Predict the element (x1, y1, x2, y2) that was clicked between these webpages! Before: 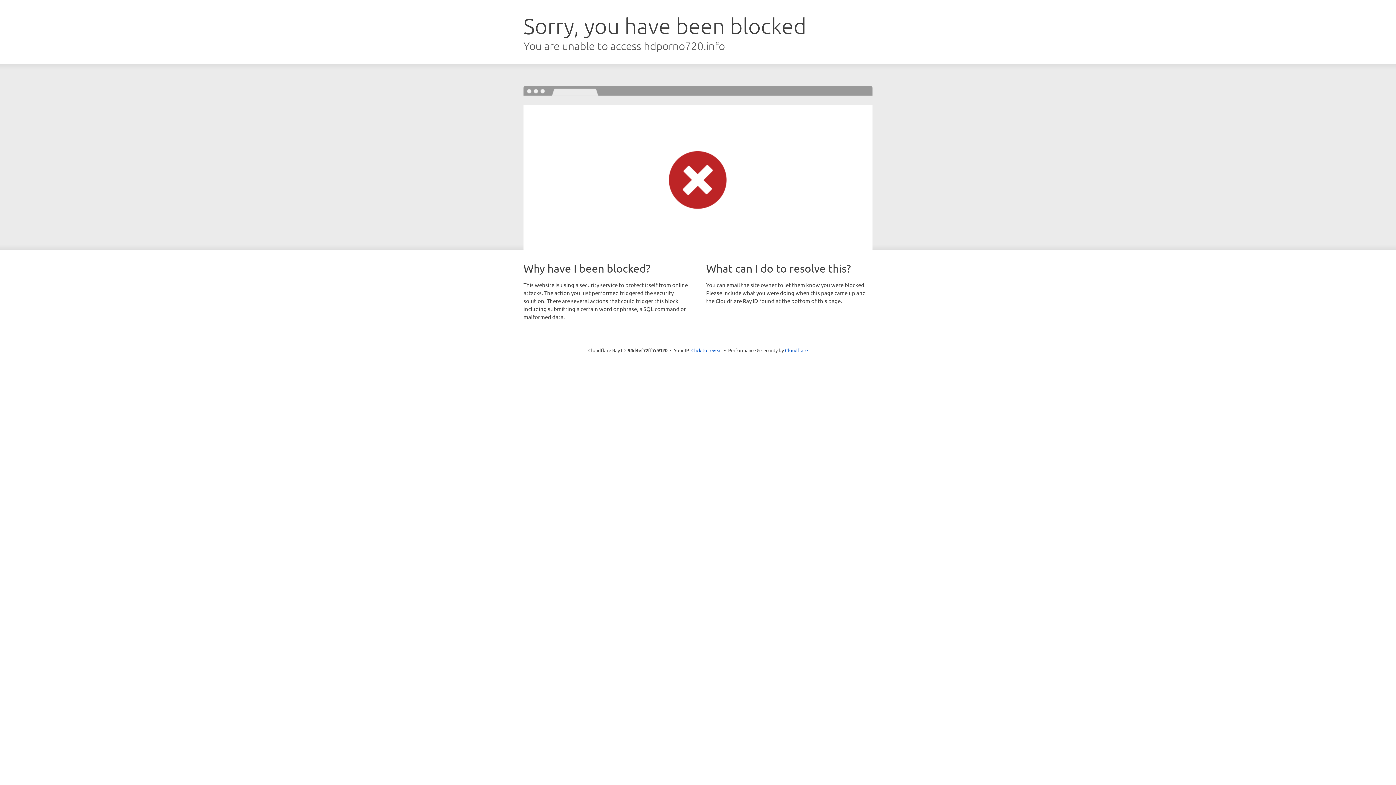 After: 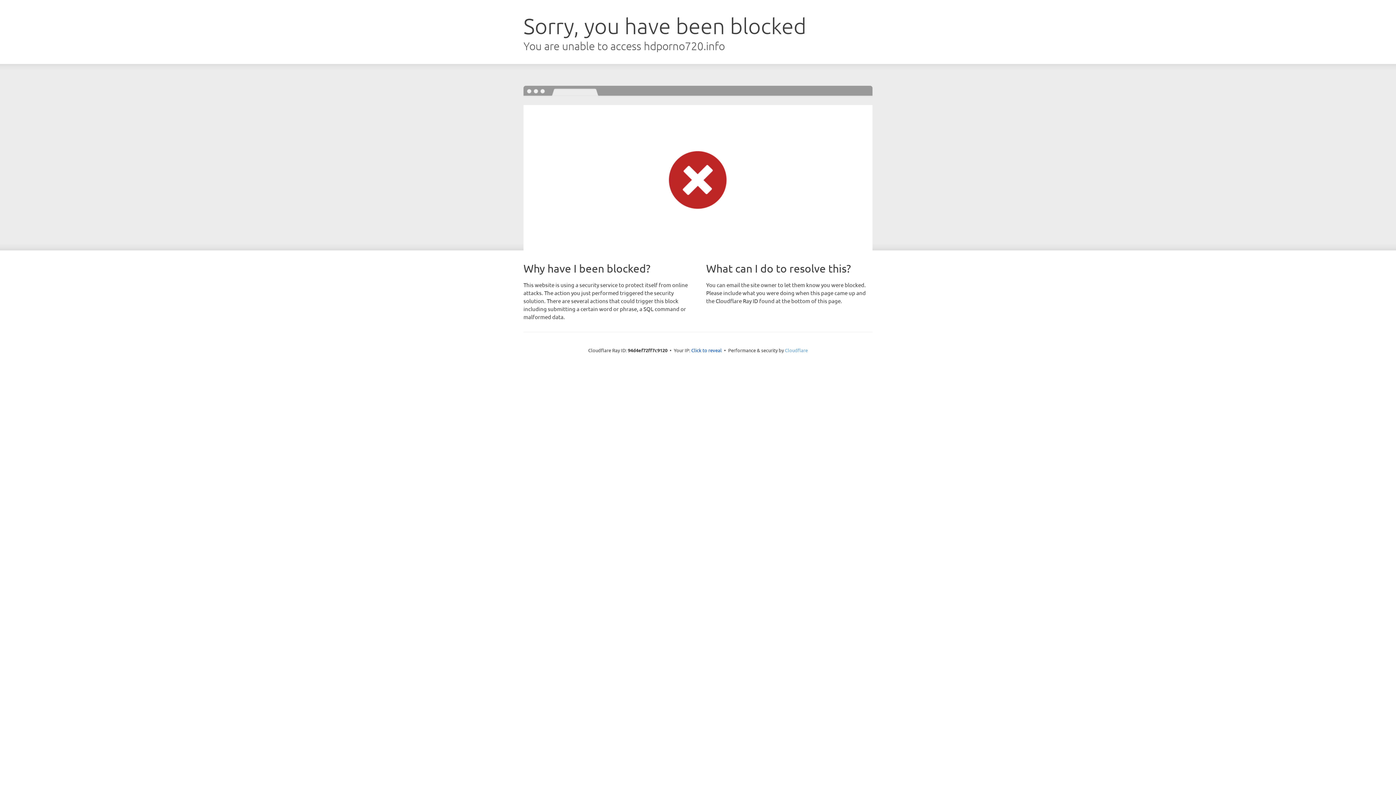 Action: label: Cloudflare bbox: (785, 347, 808, 353)